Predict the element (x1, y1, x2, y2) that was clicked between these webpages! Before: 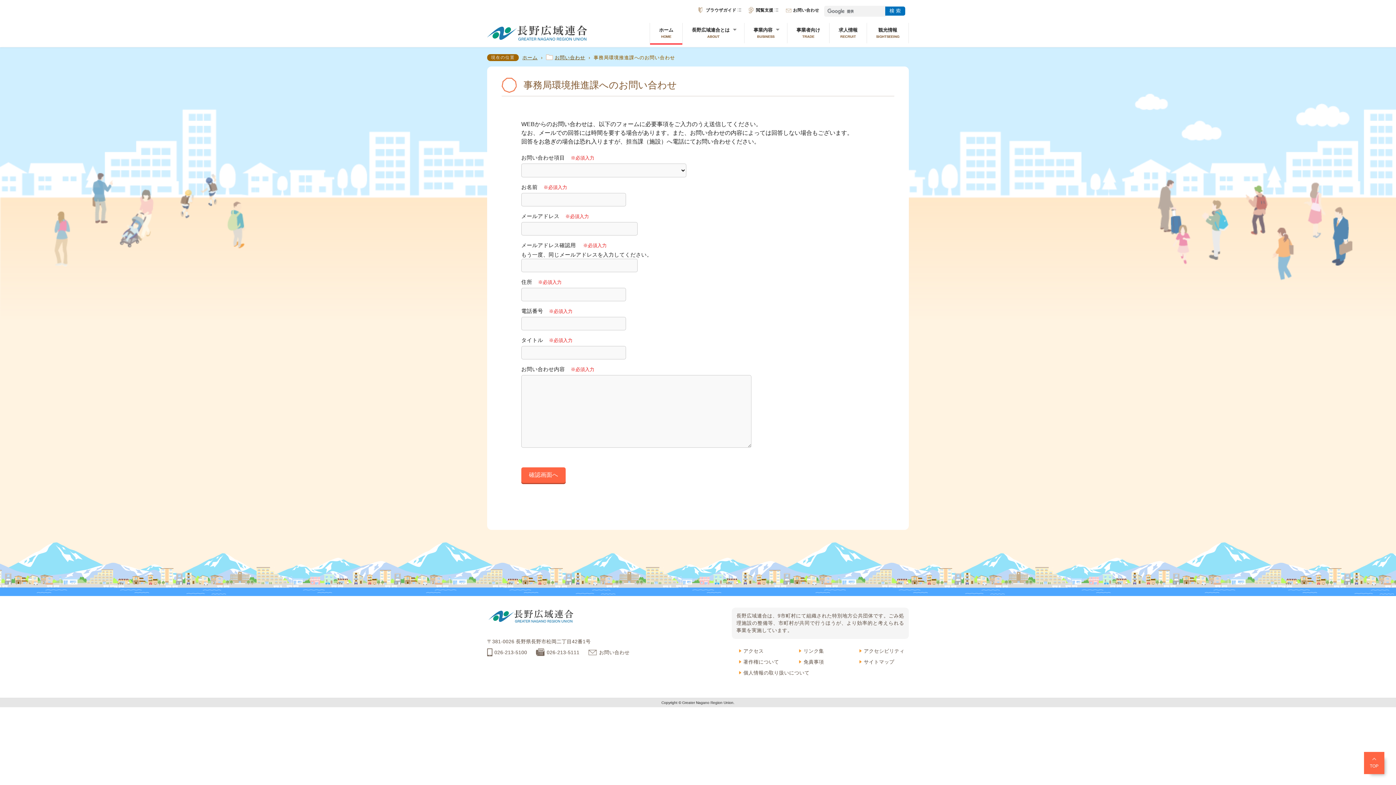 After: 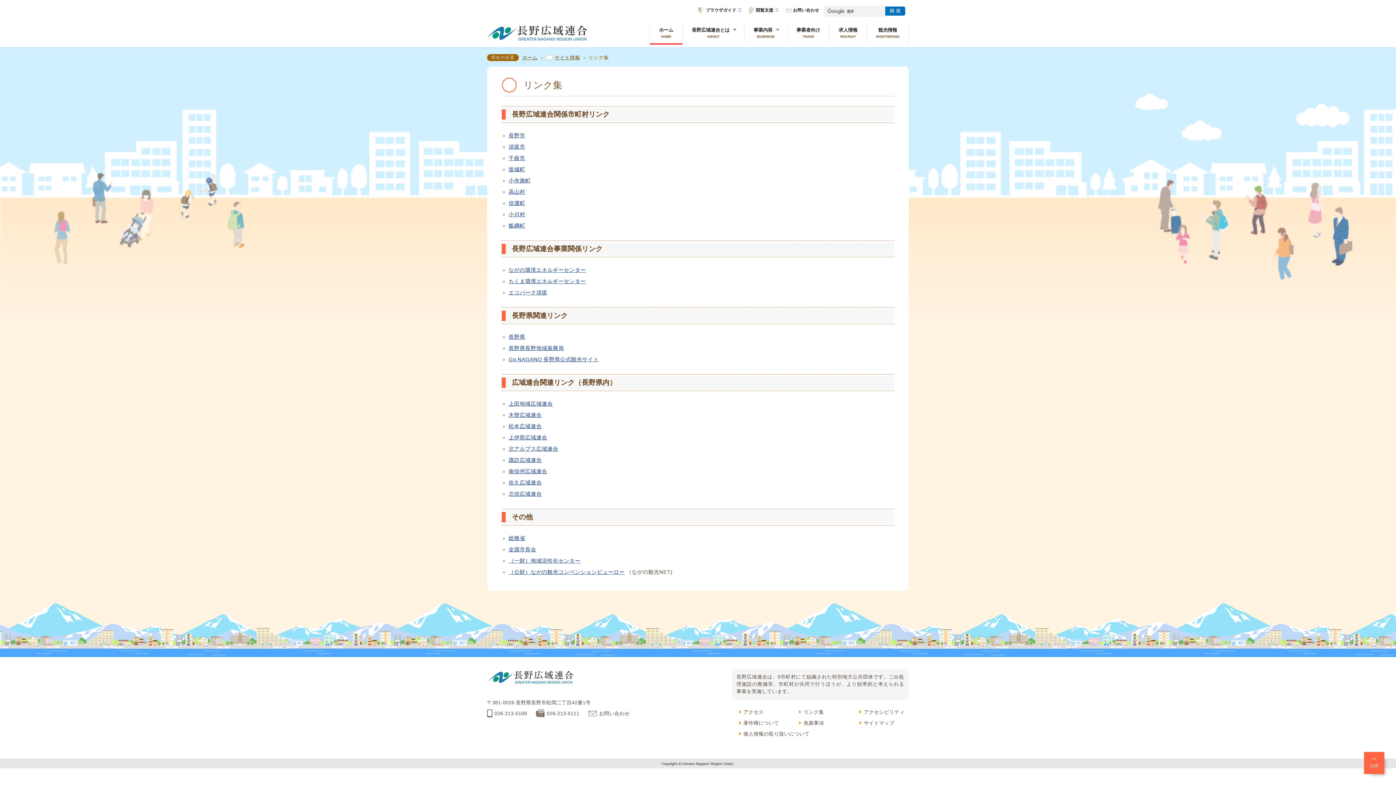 Action: bbox: (803, 648, 824, 654) label: リンク集